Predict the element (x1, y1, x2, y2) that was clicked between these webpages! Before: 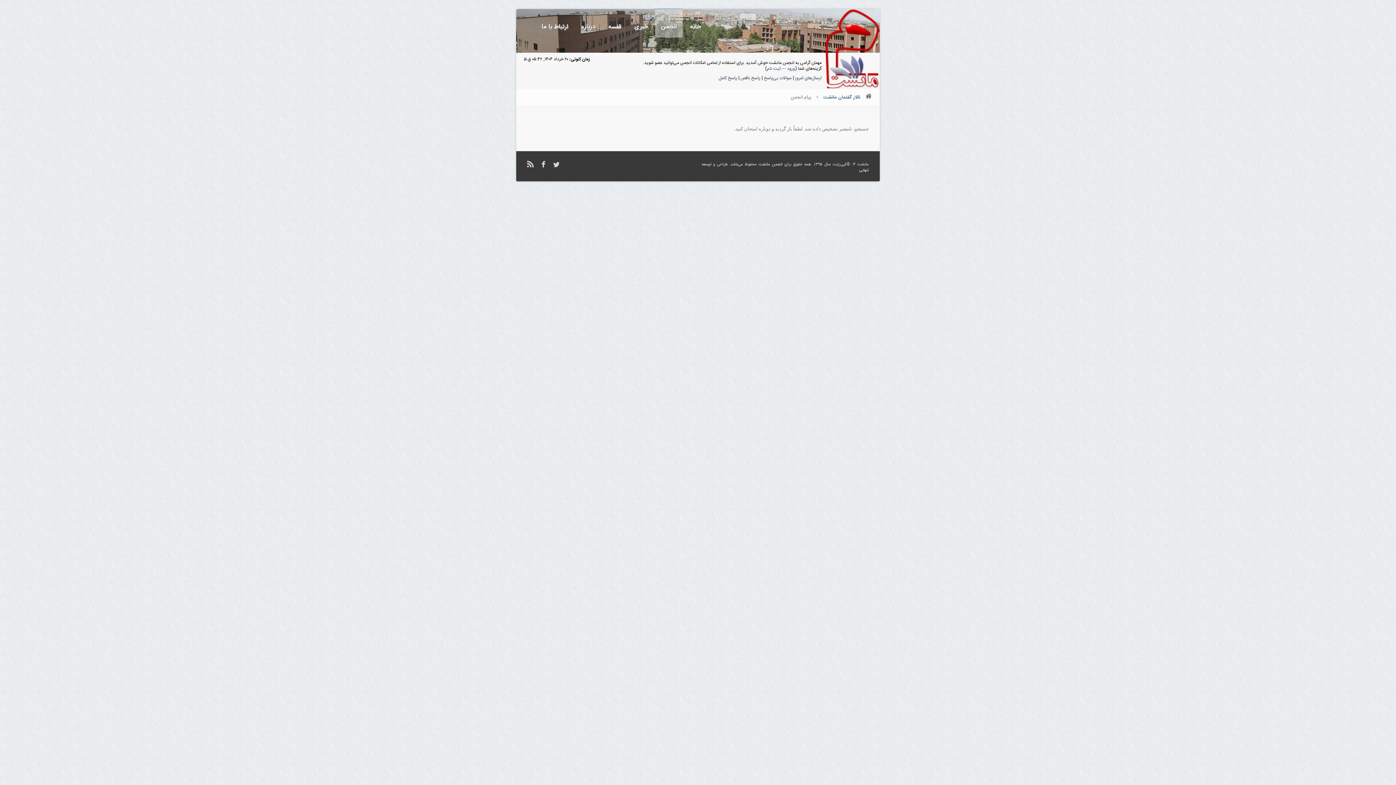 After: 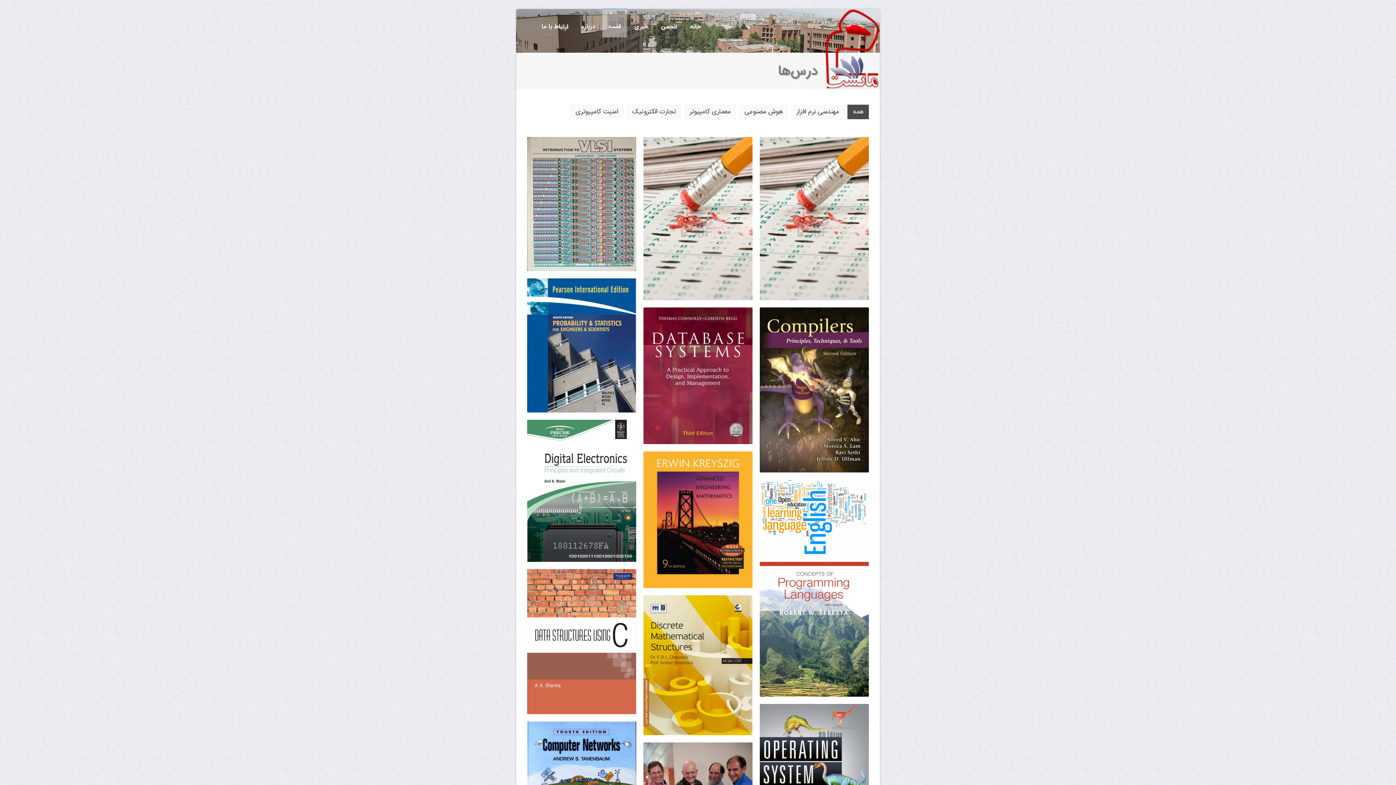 Action: label: قفسه bbox: (602, 8, 627, 37)